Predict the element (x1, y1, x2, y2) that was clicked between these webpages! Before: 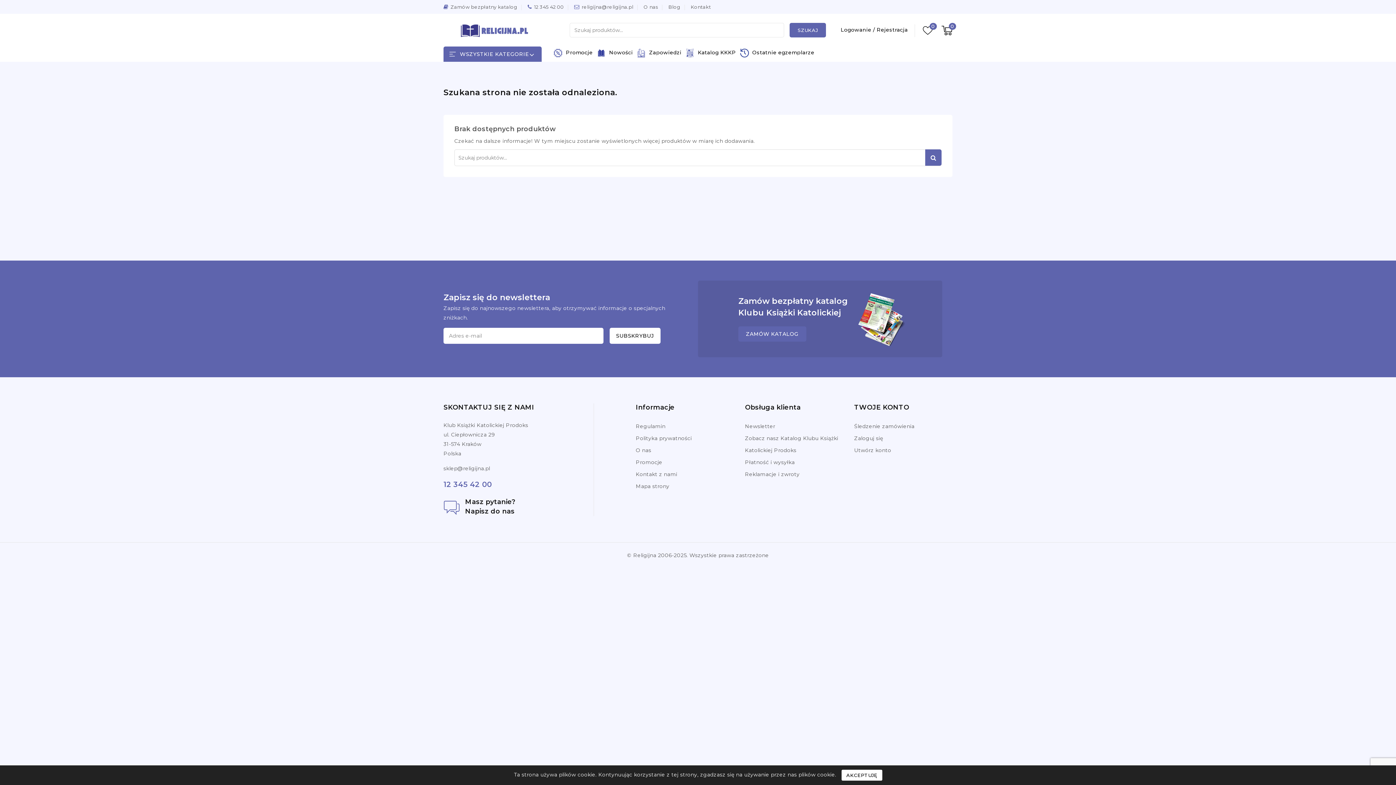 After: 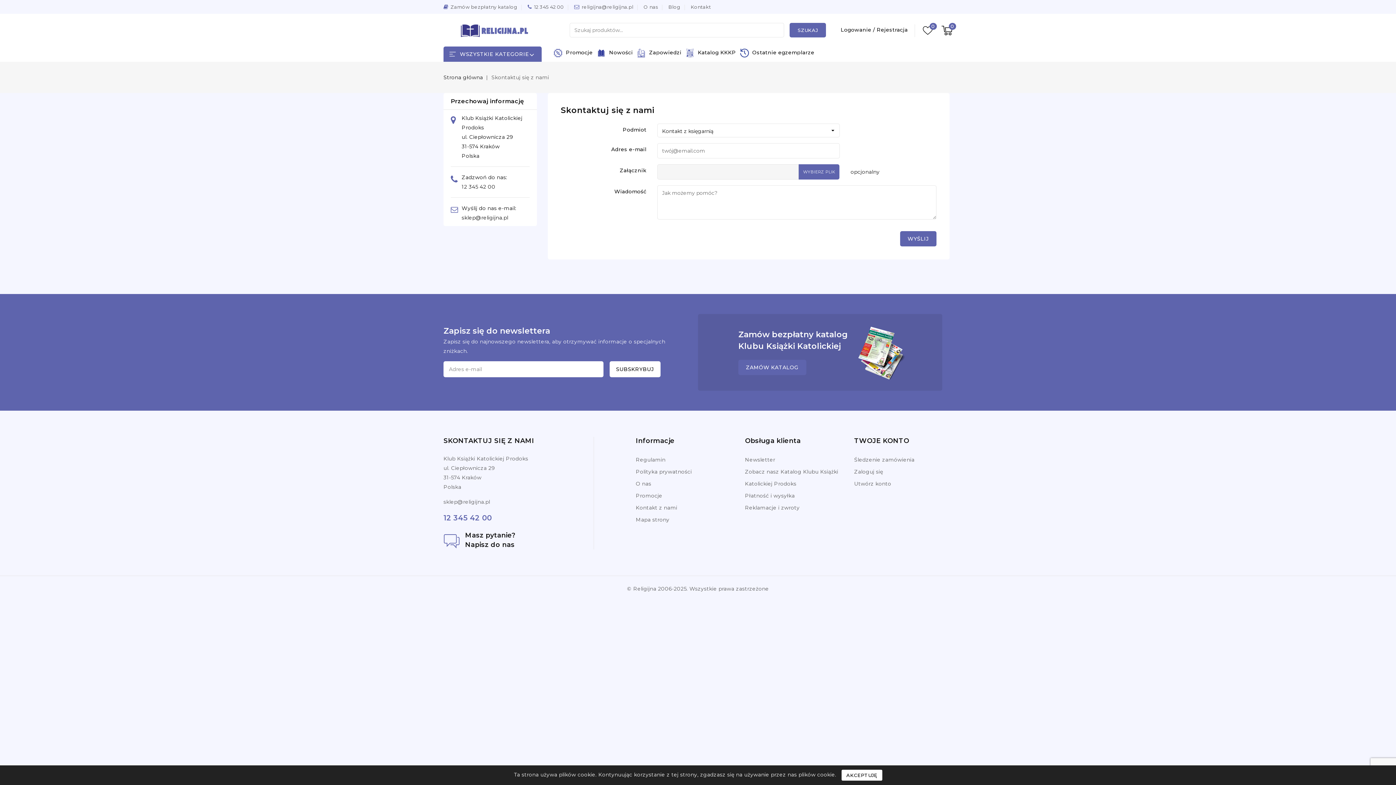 Action: label: Kontakt bbox: (690, 3, 711, 10)